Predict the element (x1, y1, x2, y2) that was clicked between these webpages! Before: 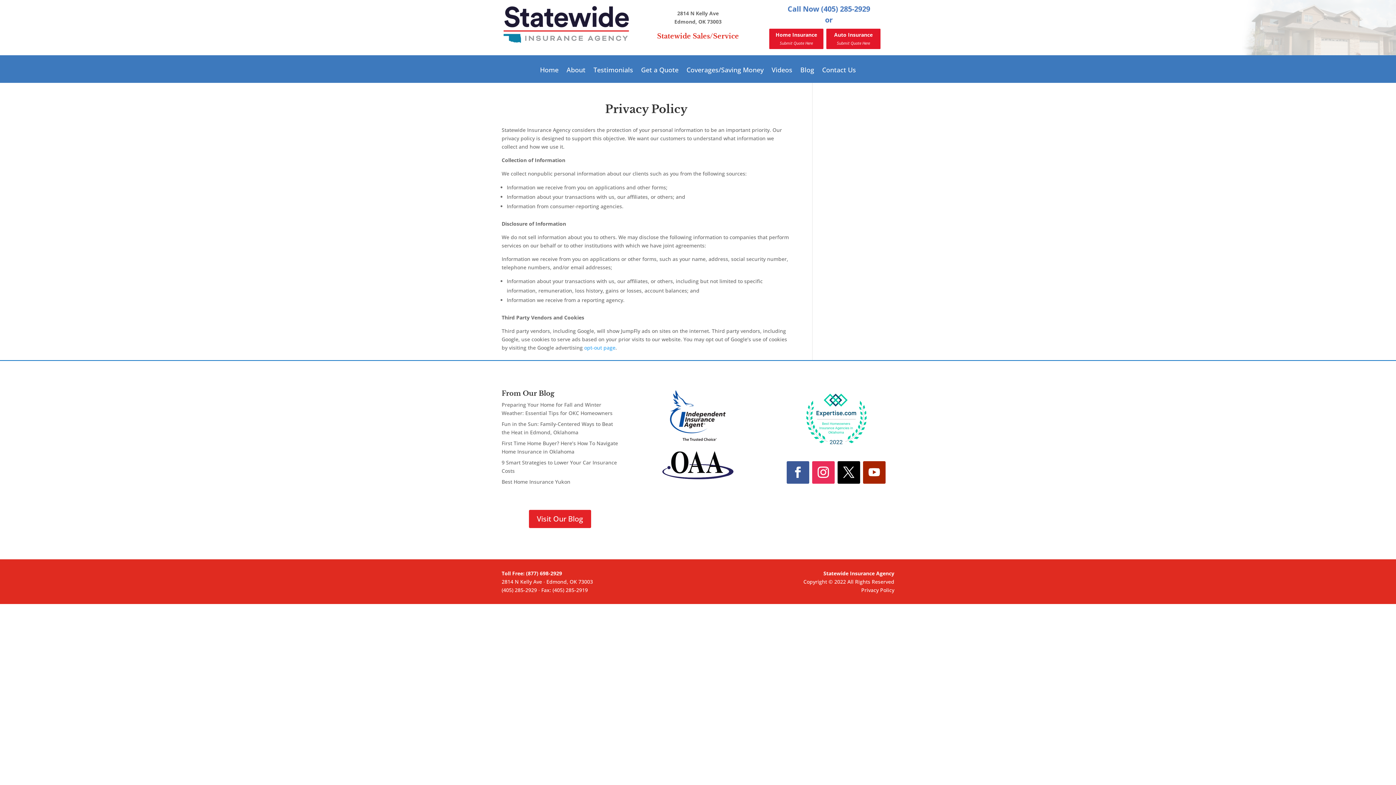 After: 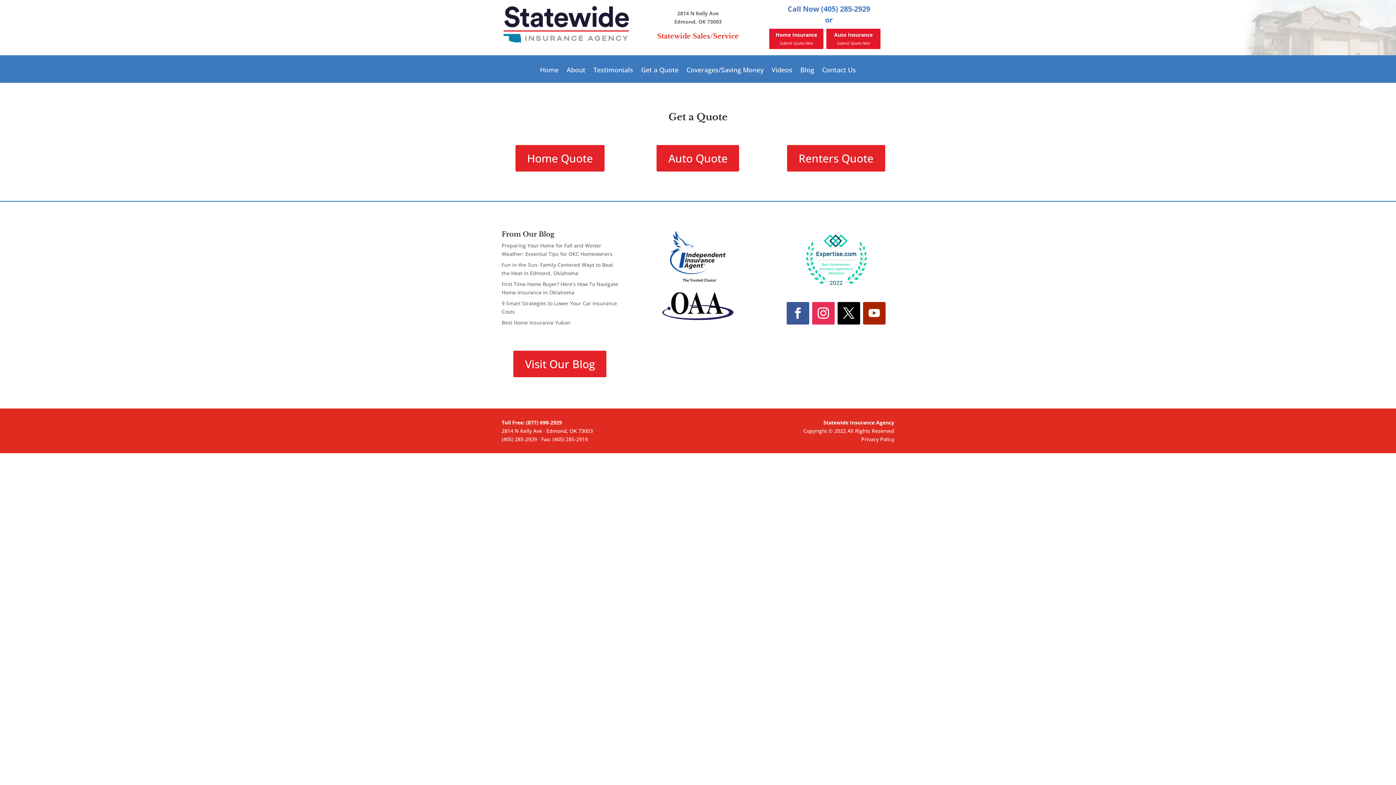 Action: bbox: (641, 67, 678, 82) label: Get a Quote